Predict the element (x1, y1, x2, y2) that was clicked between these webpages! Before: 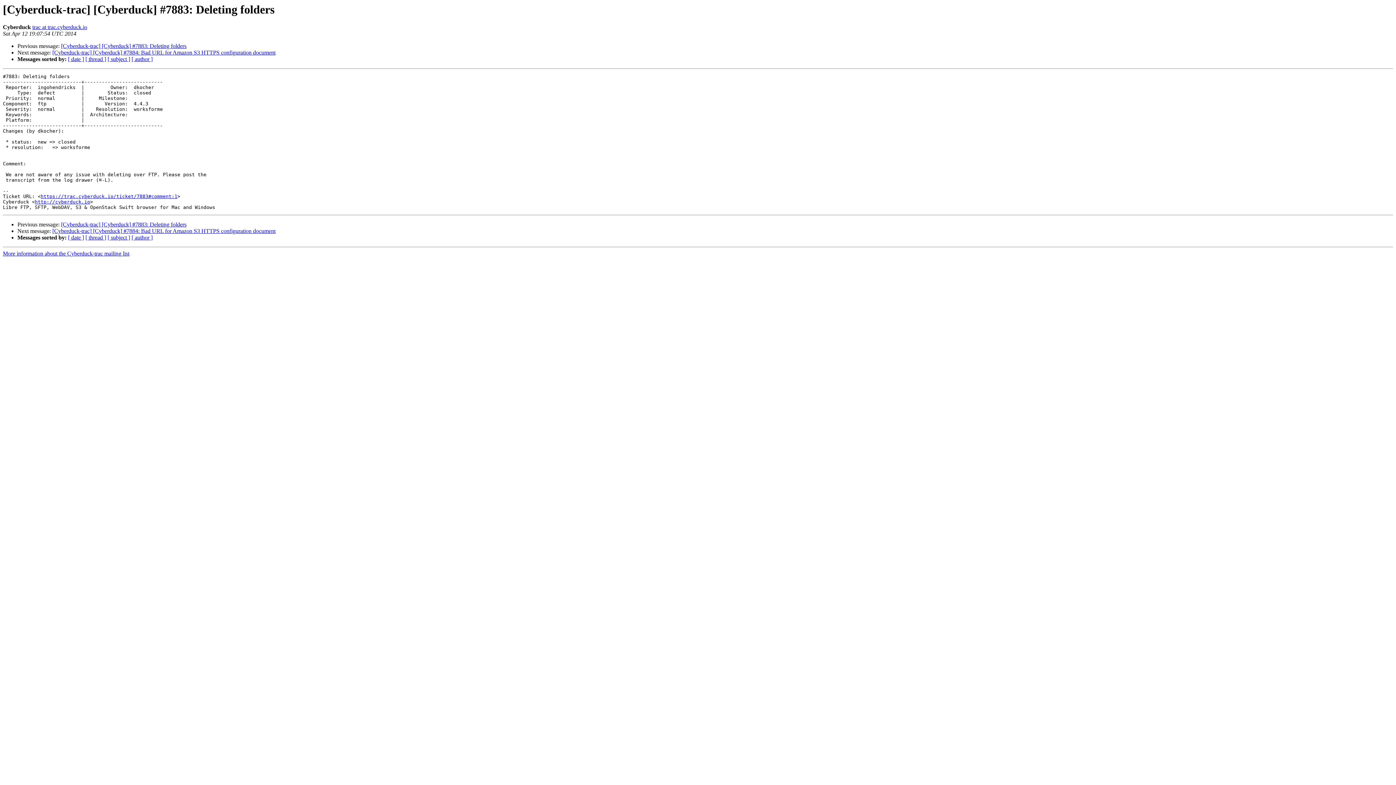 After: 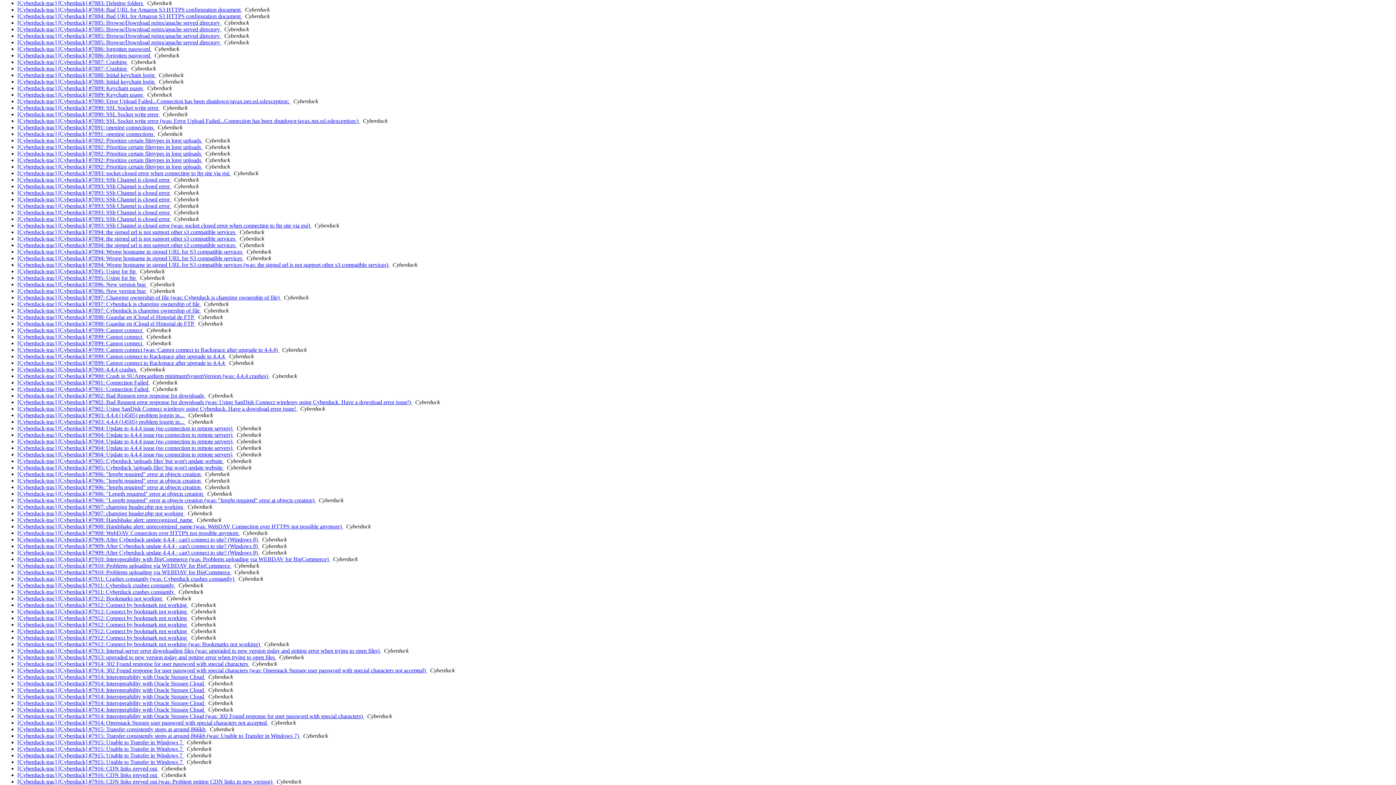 Action: bbox: (107, 234, 130, 240) label: [ subject ]